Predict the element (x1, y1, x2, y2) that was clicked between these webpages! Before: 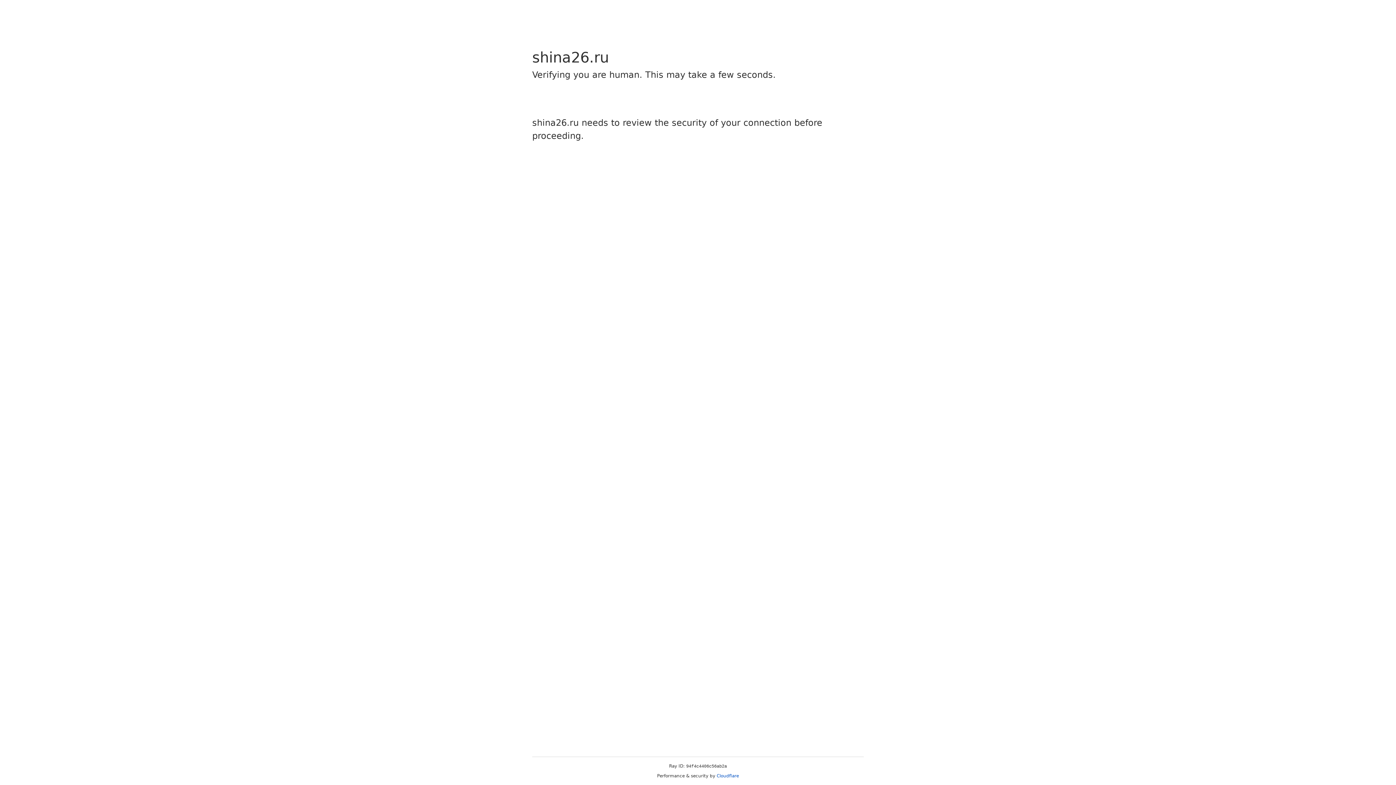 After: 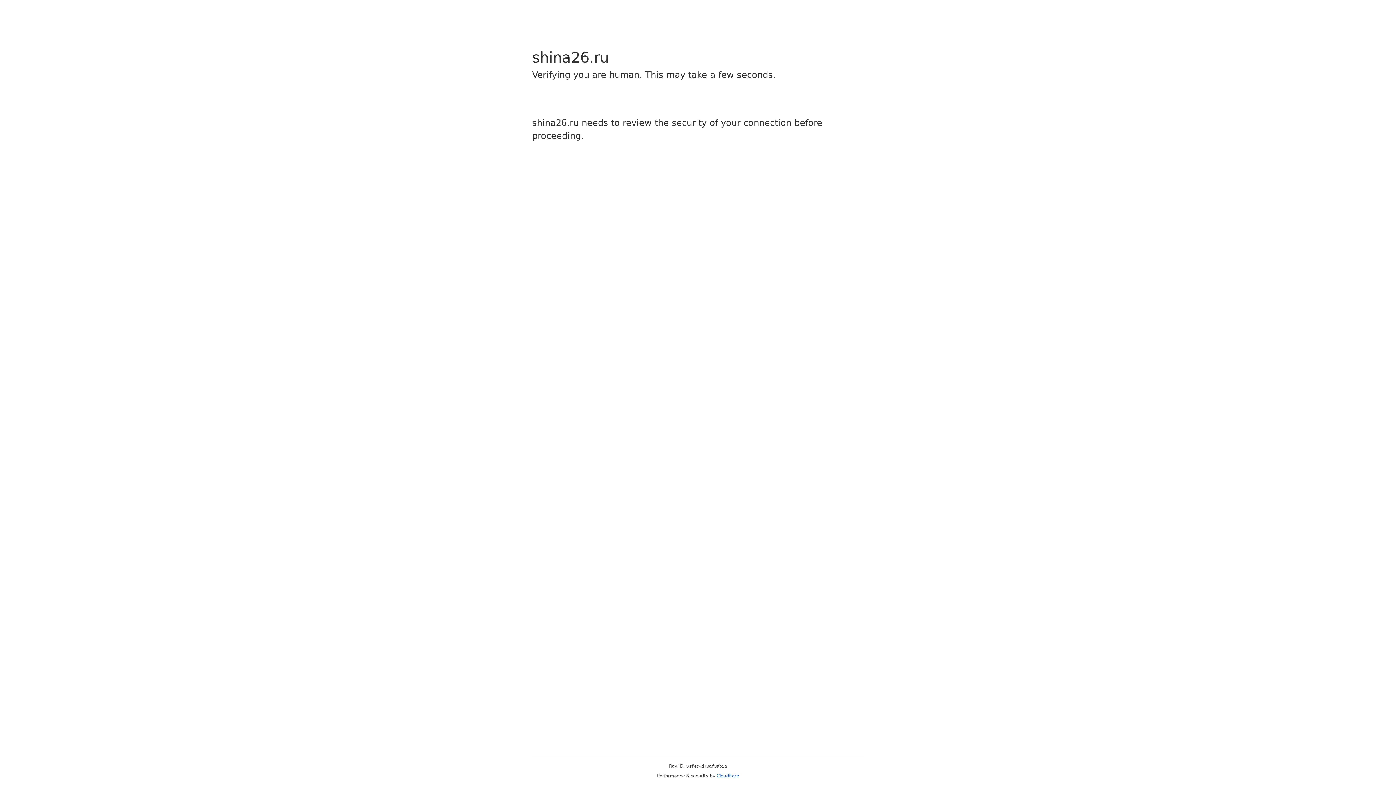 Action: bbox: (716, 773, 739, 778) label: Cloudflare